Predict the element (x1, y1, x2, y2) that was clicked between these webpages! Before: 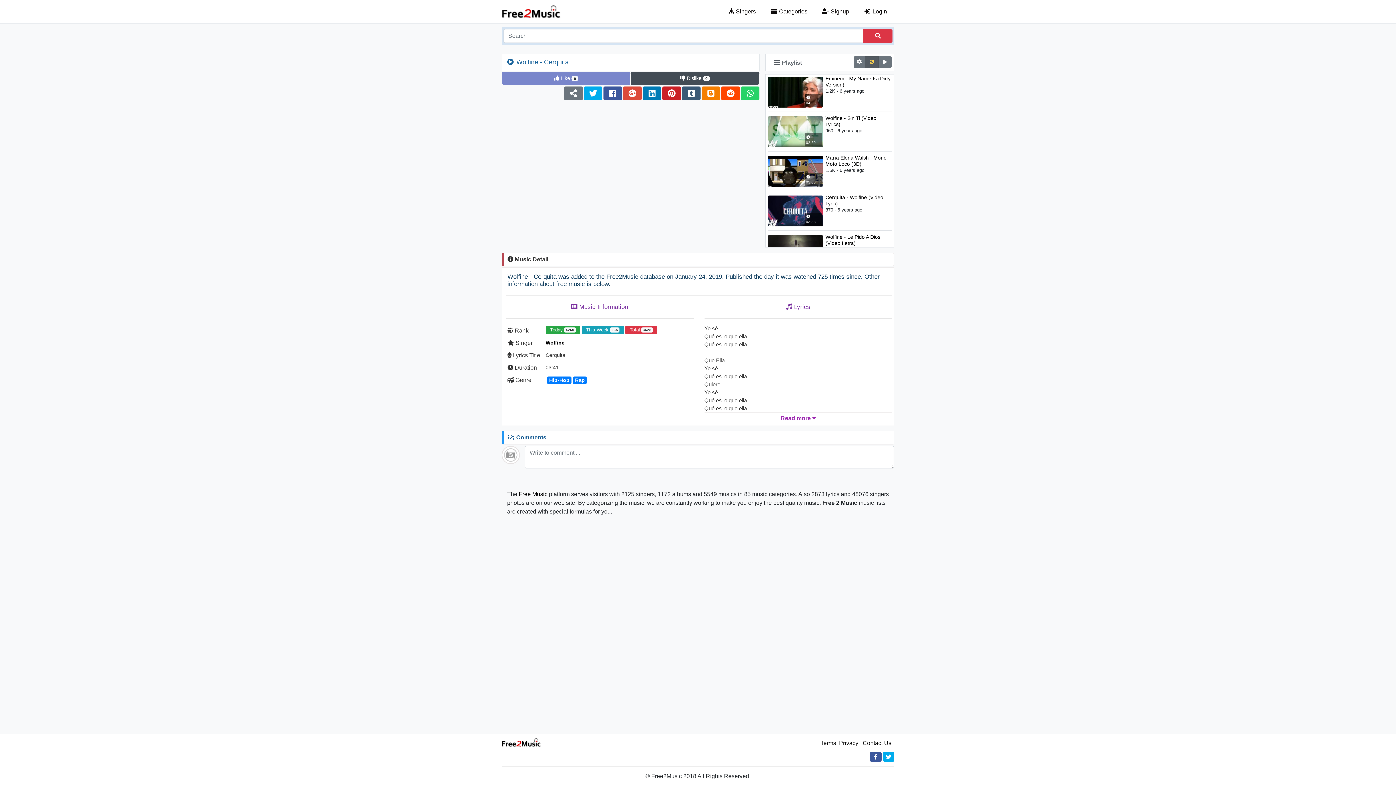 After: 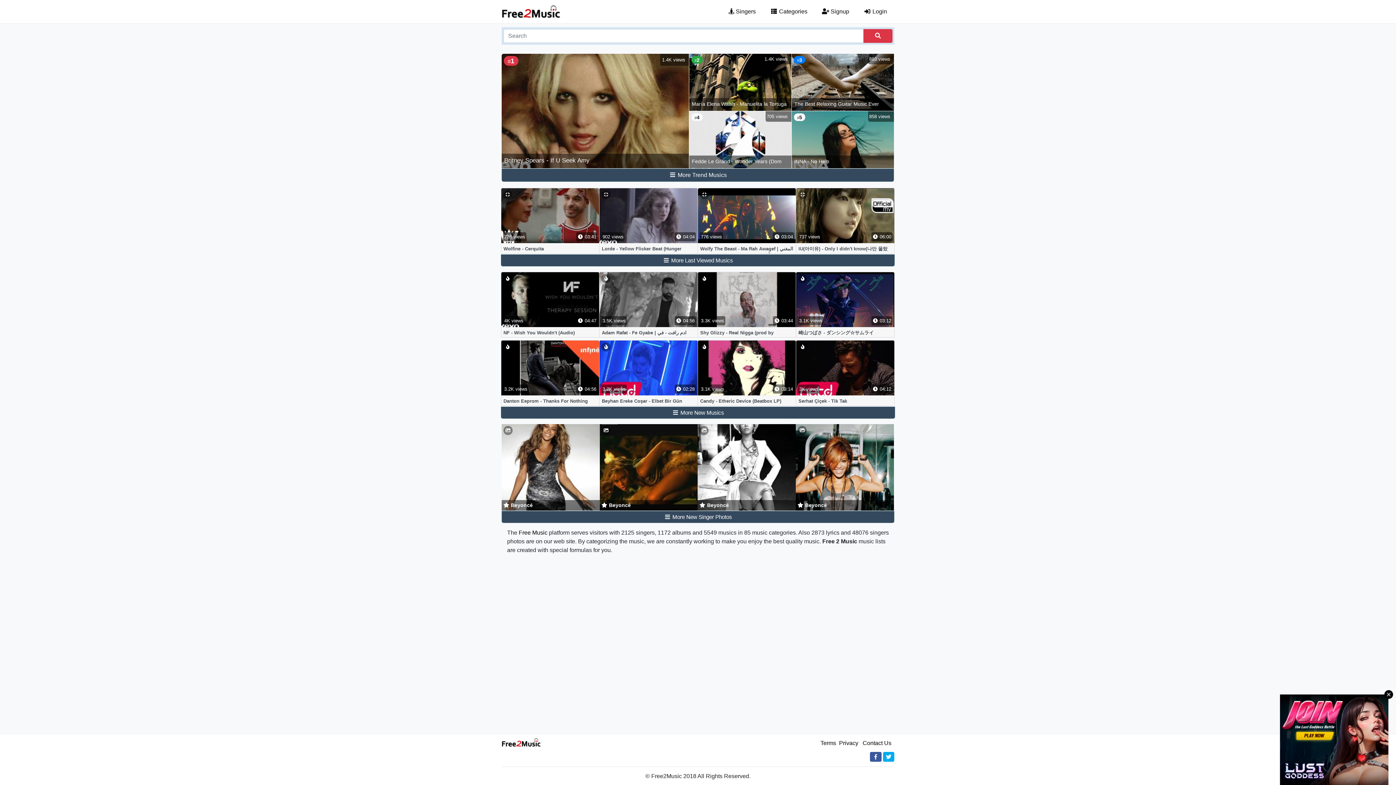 Action: bbox: (501, 740, 541, 750)